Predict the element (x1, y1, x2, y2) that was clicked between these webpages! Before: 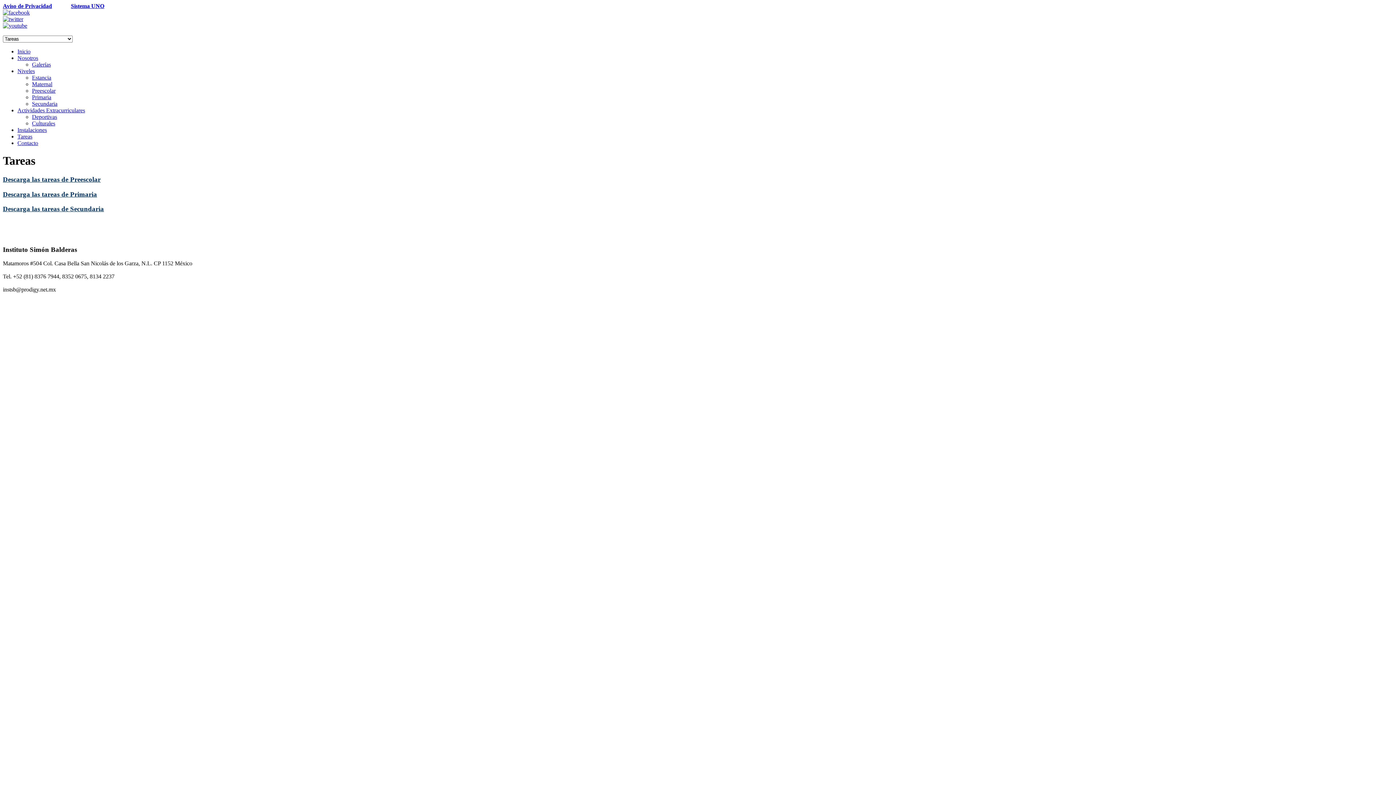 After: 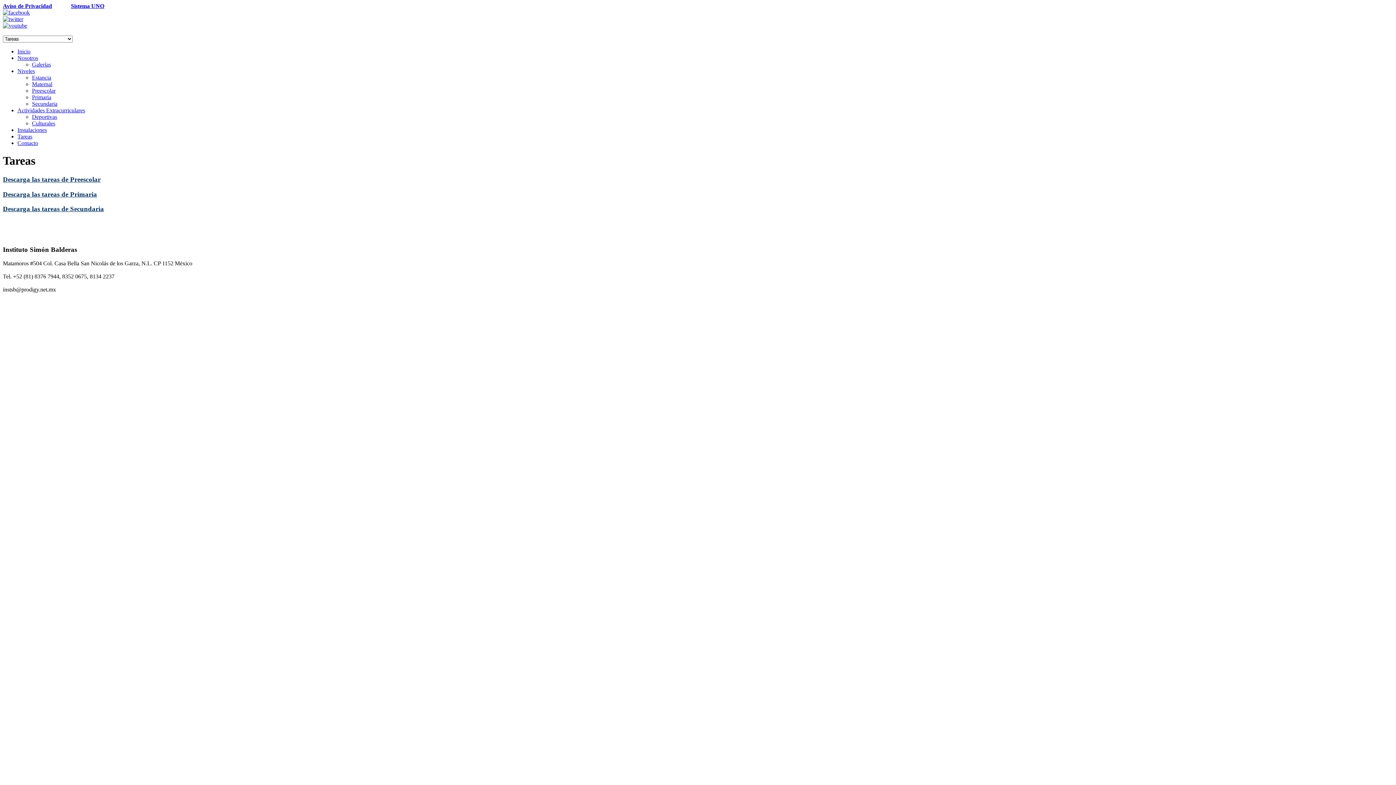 Action: bbox: (2, 22, 27, 28)